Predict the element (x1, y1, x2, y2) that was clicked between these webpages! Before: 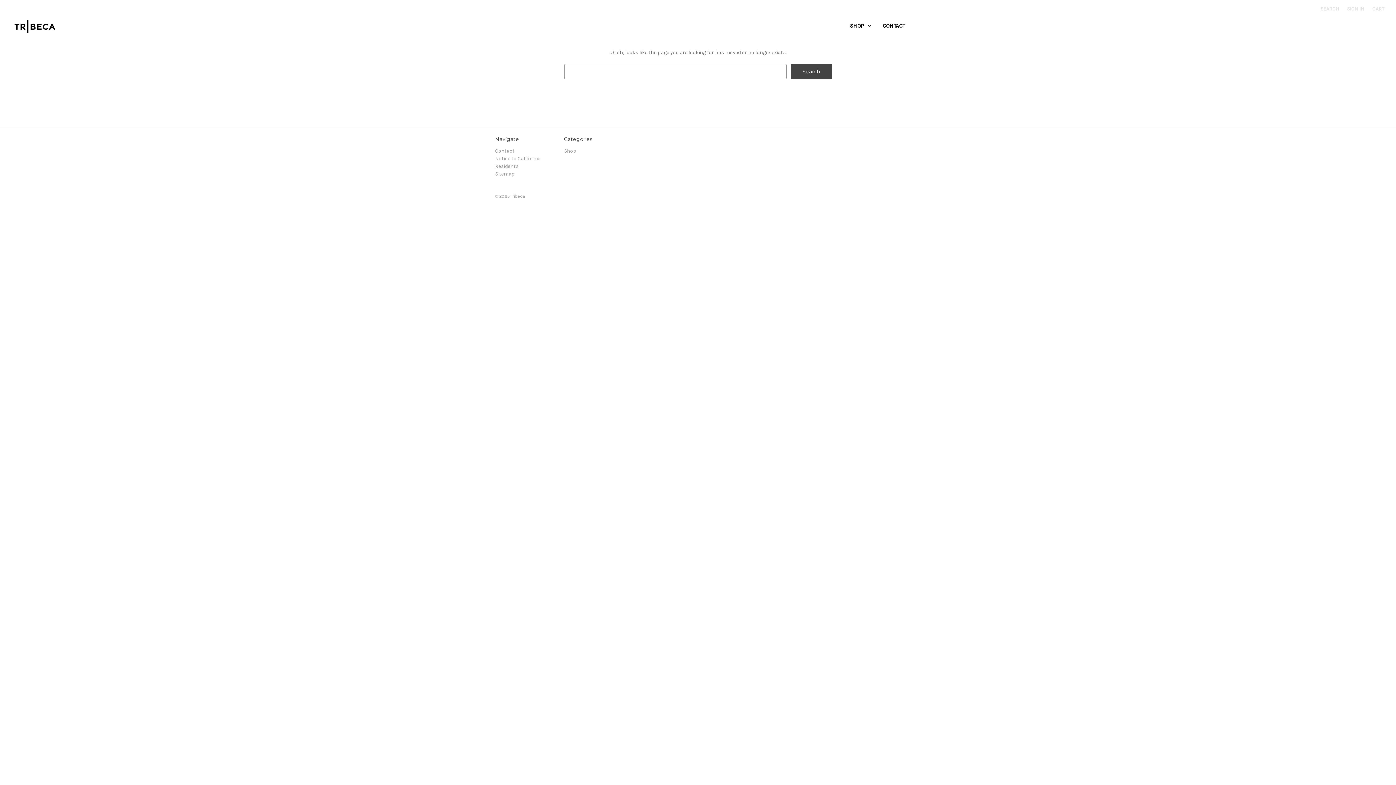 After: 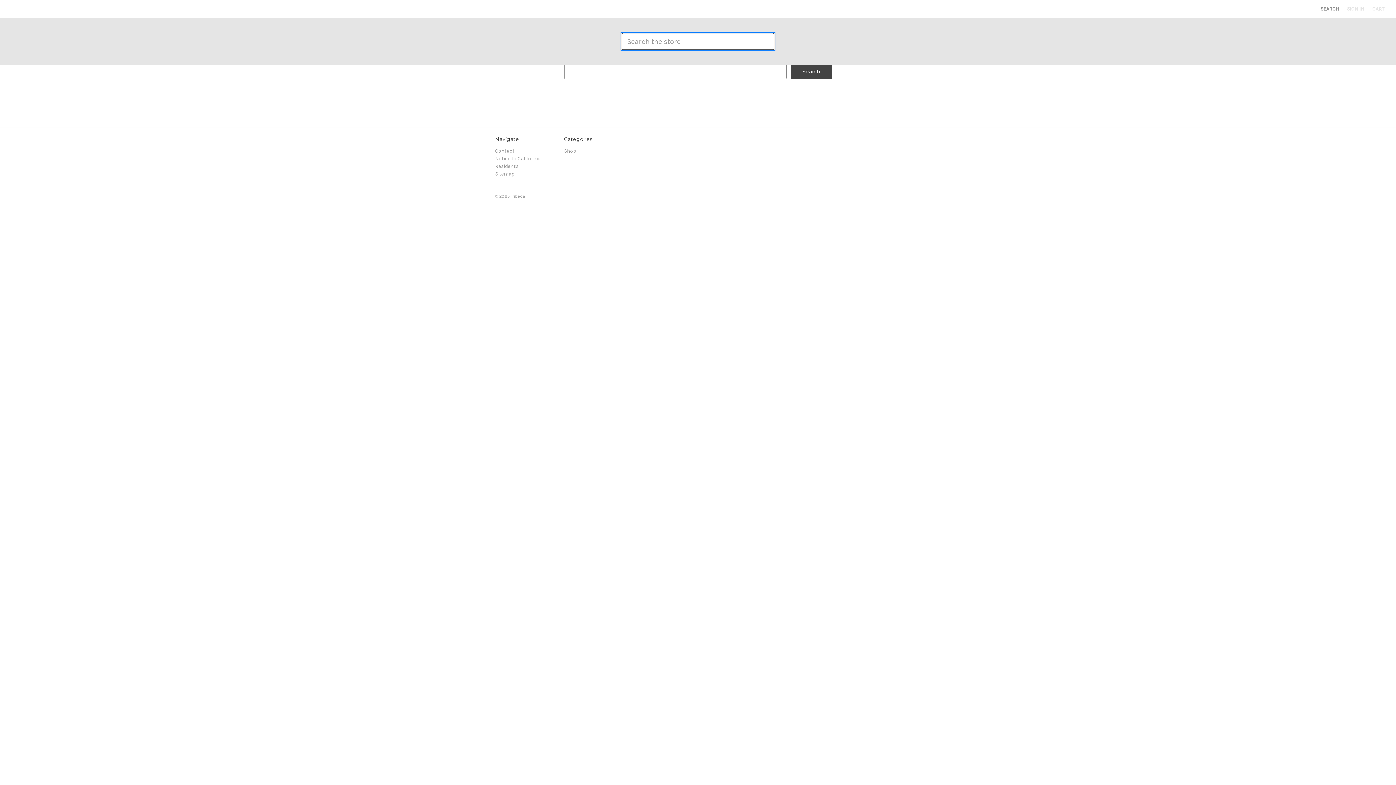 Action: bbox: (1316, 0, 1343, 17) label: Search